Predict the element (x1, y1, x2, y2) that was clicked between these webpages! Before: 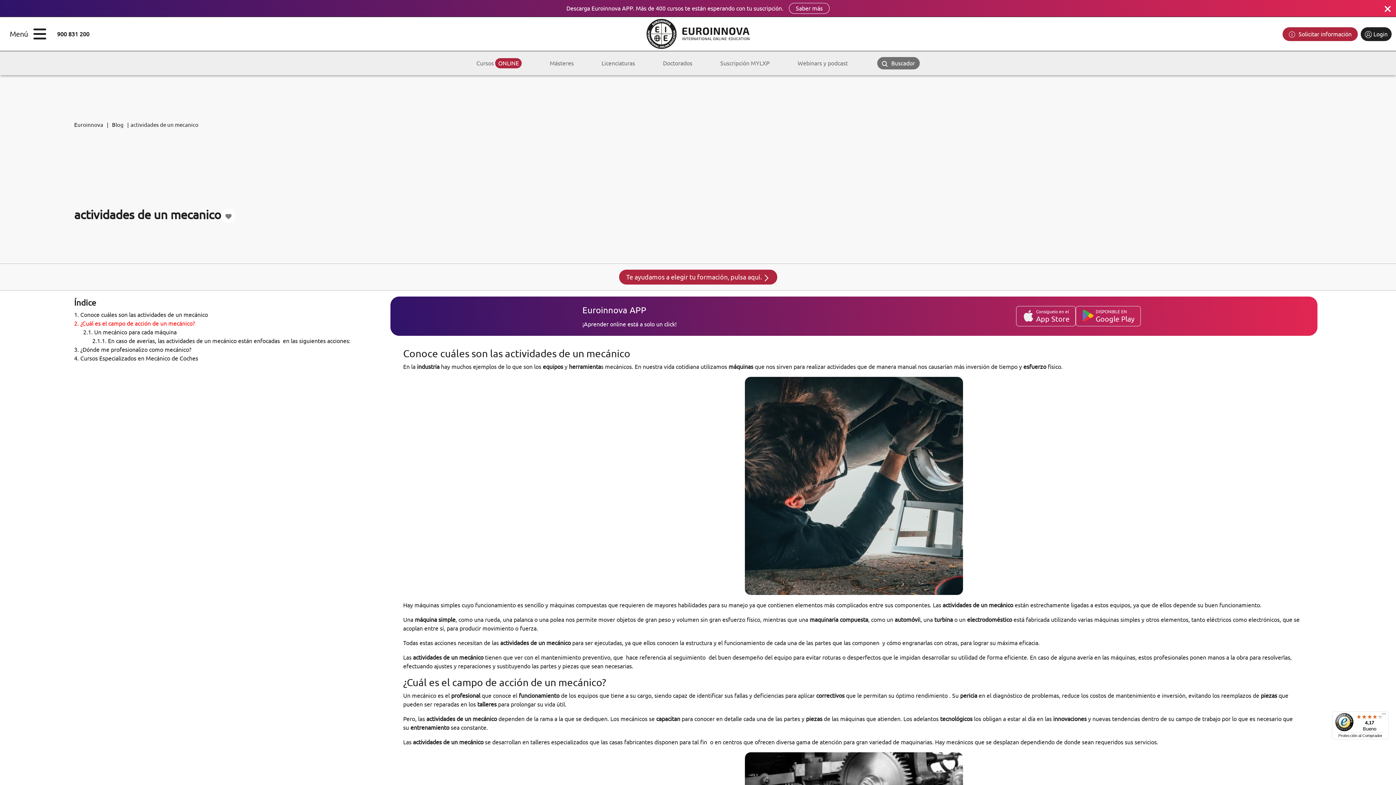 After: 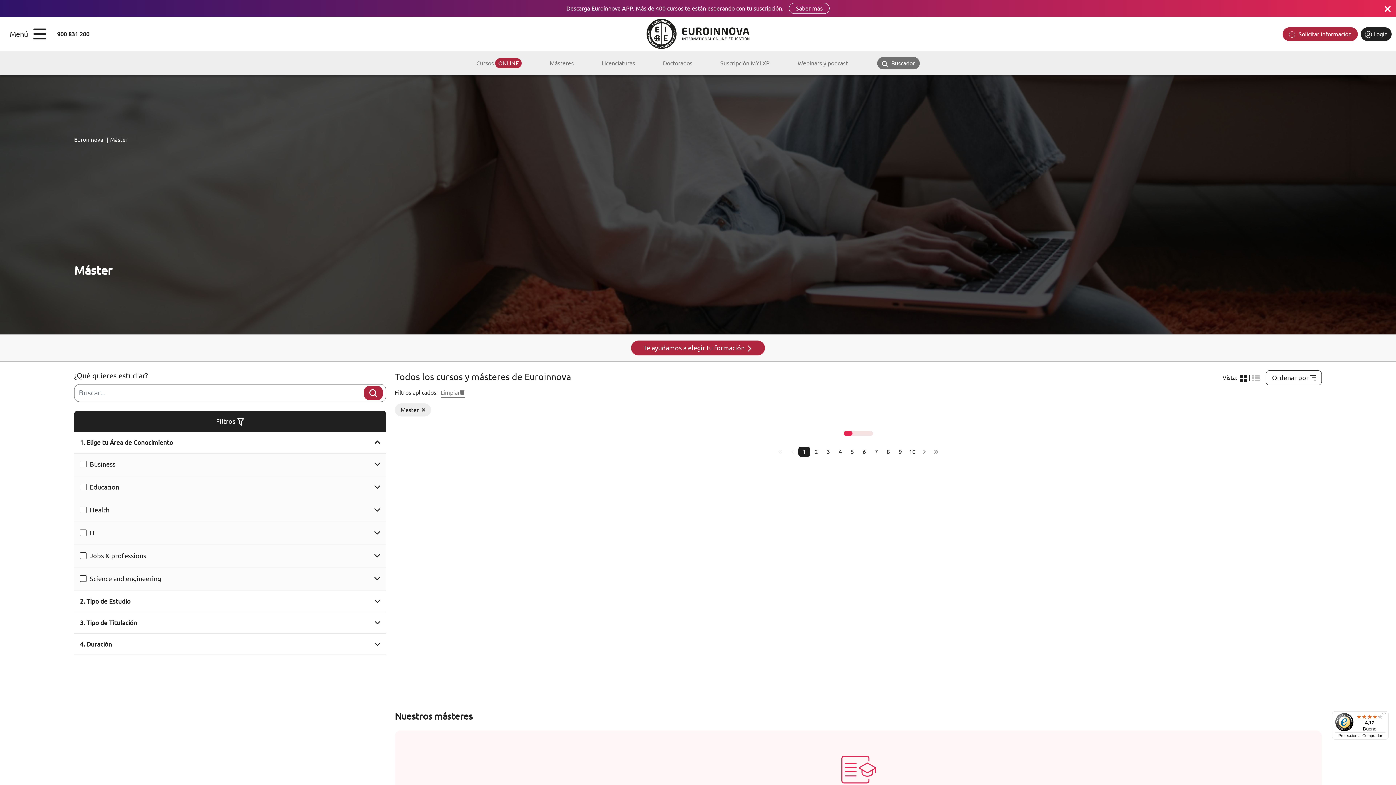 Action: label: Másteres bbox: (535, 51, 587, 75)